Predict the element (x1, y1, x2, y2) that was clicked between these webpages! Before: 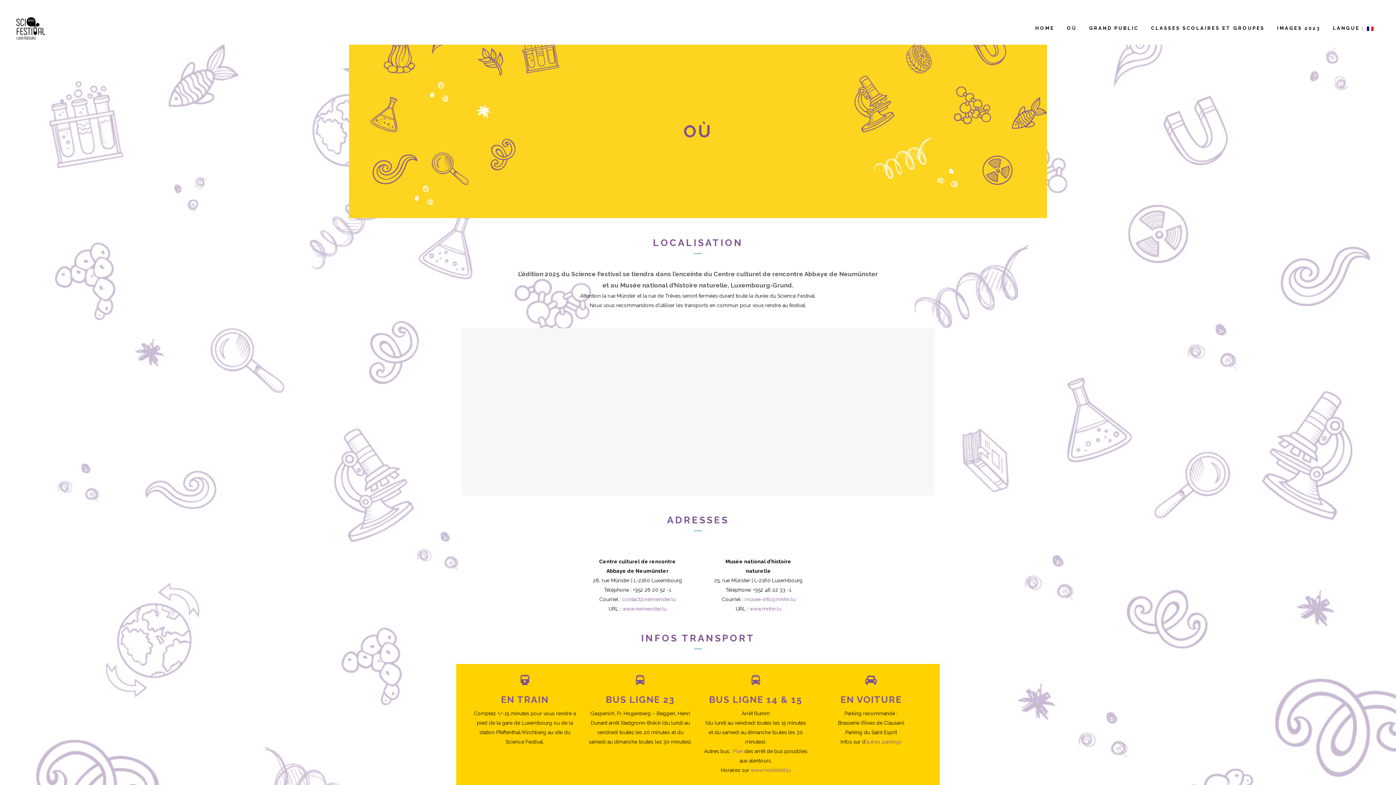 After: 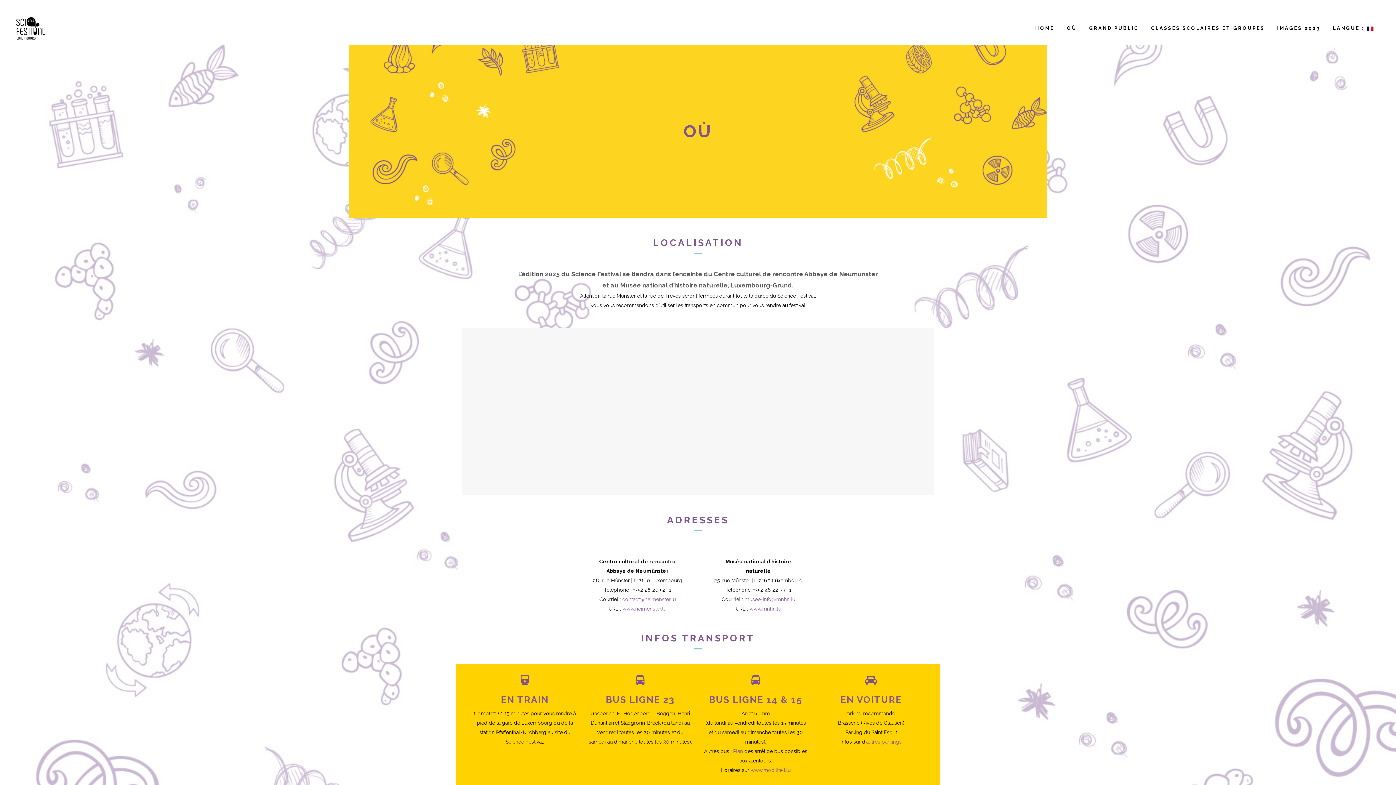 Action: bbox: (1060, 12, 1083, 44) label: OÙ